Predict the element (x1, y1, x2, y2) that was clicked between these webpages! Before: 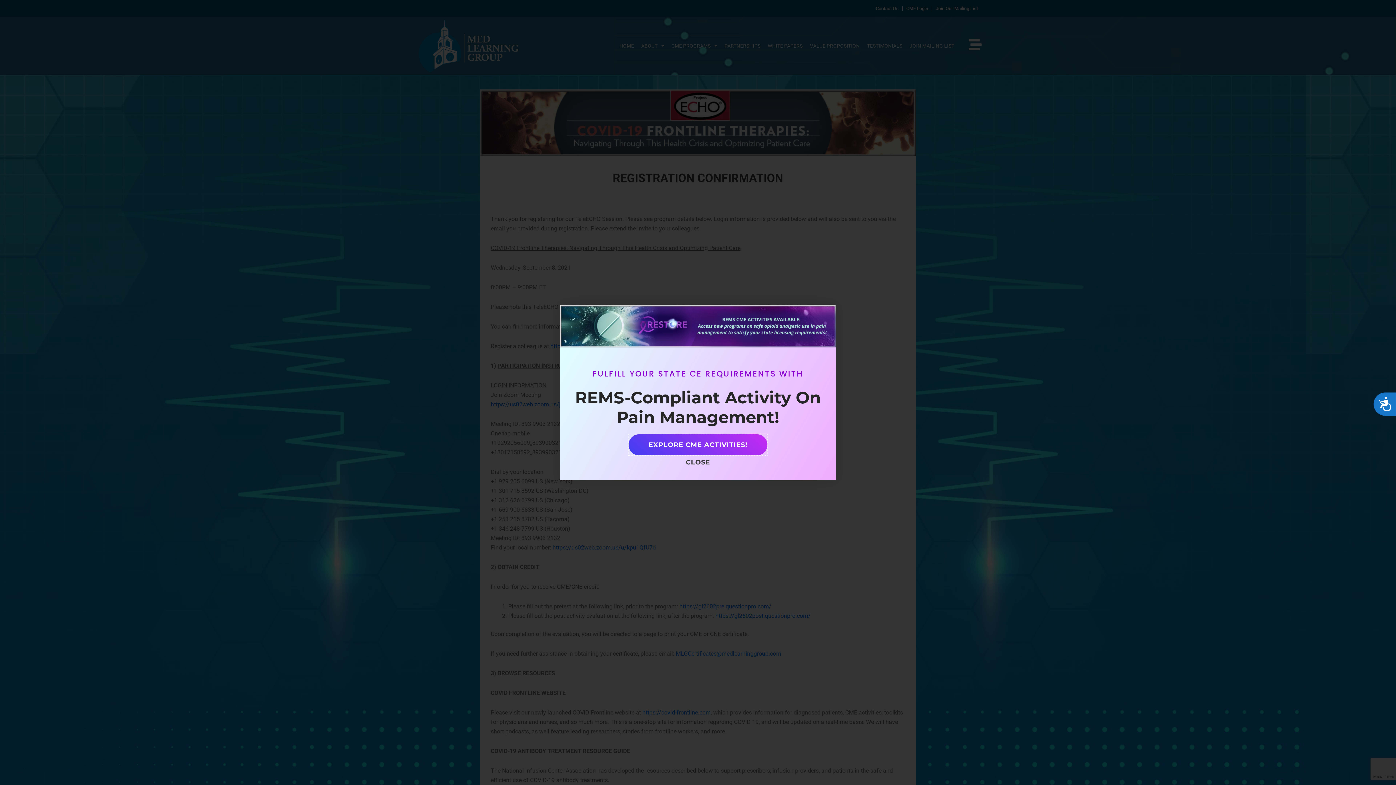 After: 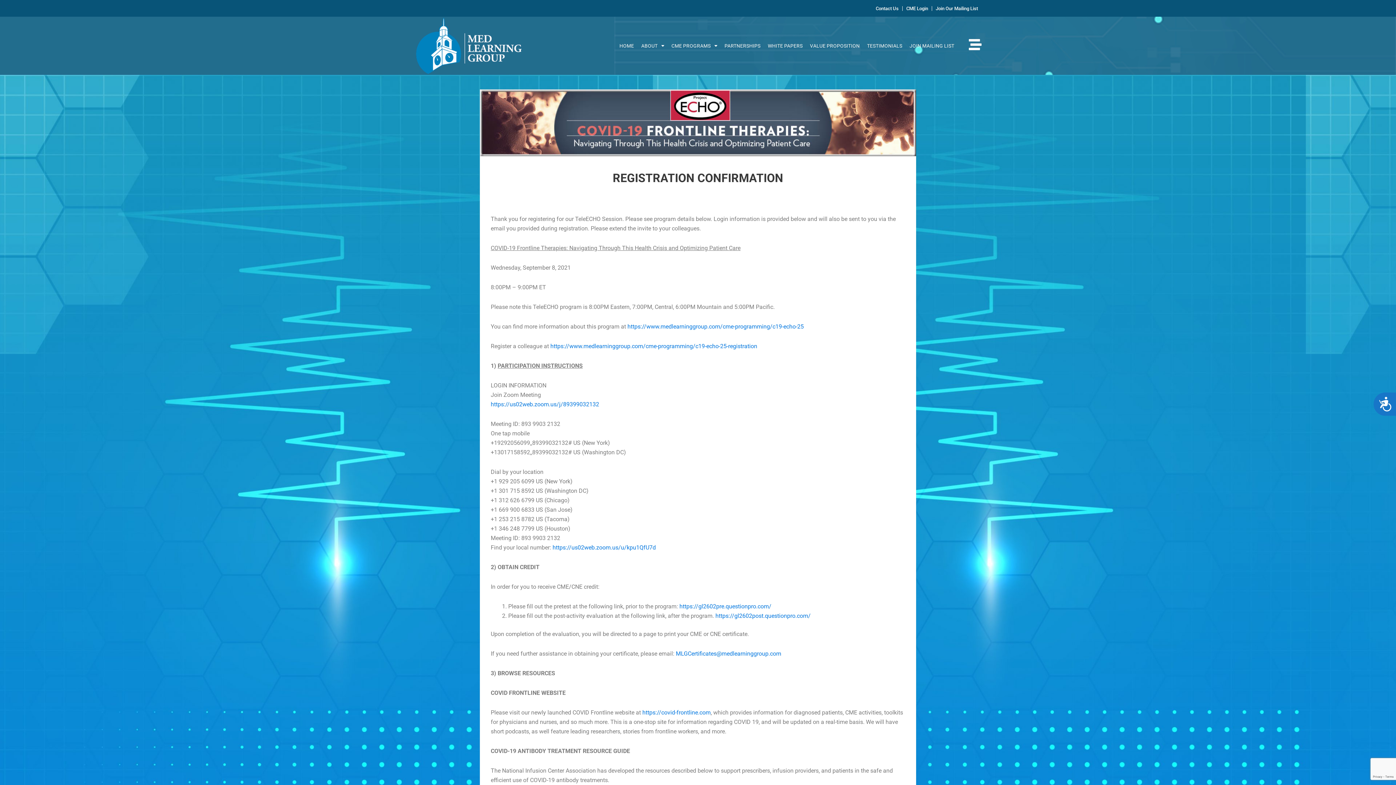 Action: label: CLOSE bbox: (682, 455, 714, 469)